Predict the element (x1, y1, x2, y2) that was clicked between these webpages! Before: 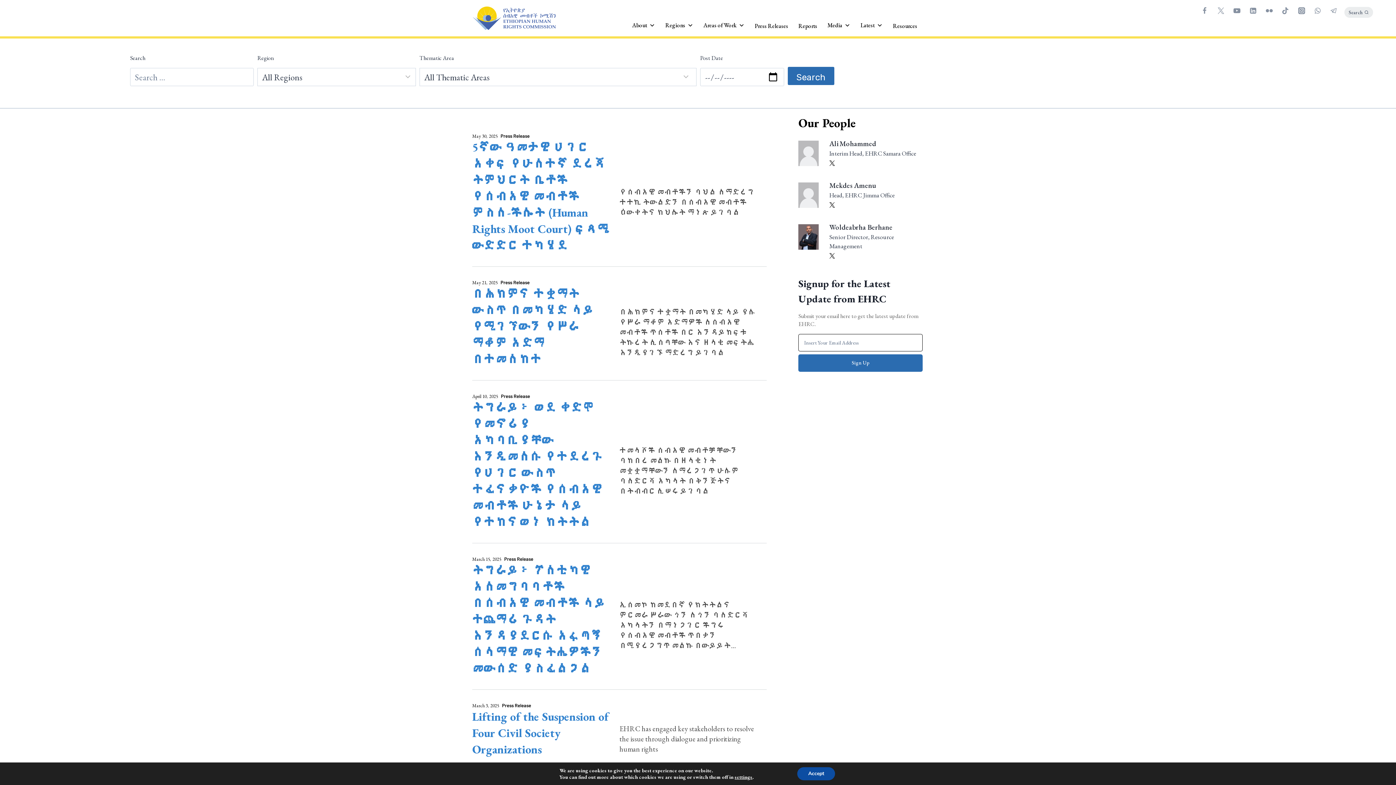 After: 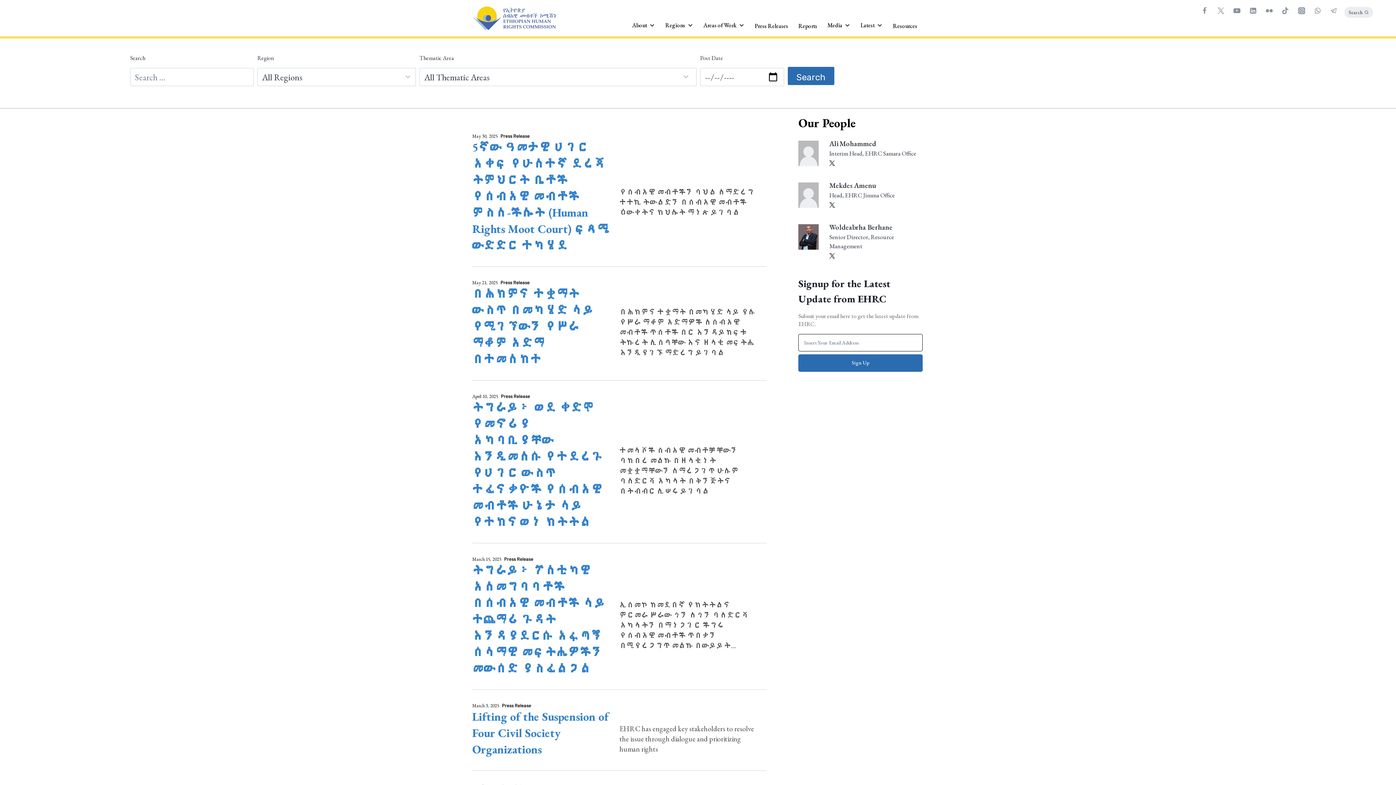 Action: label: Accept bbox: (797, 767, 835, 780)